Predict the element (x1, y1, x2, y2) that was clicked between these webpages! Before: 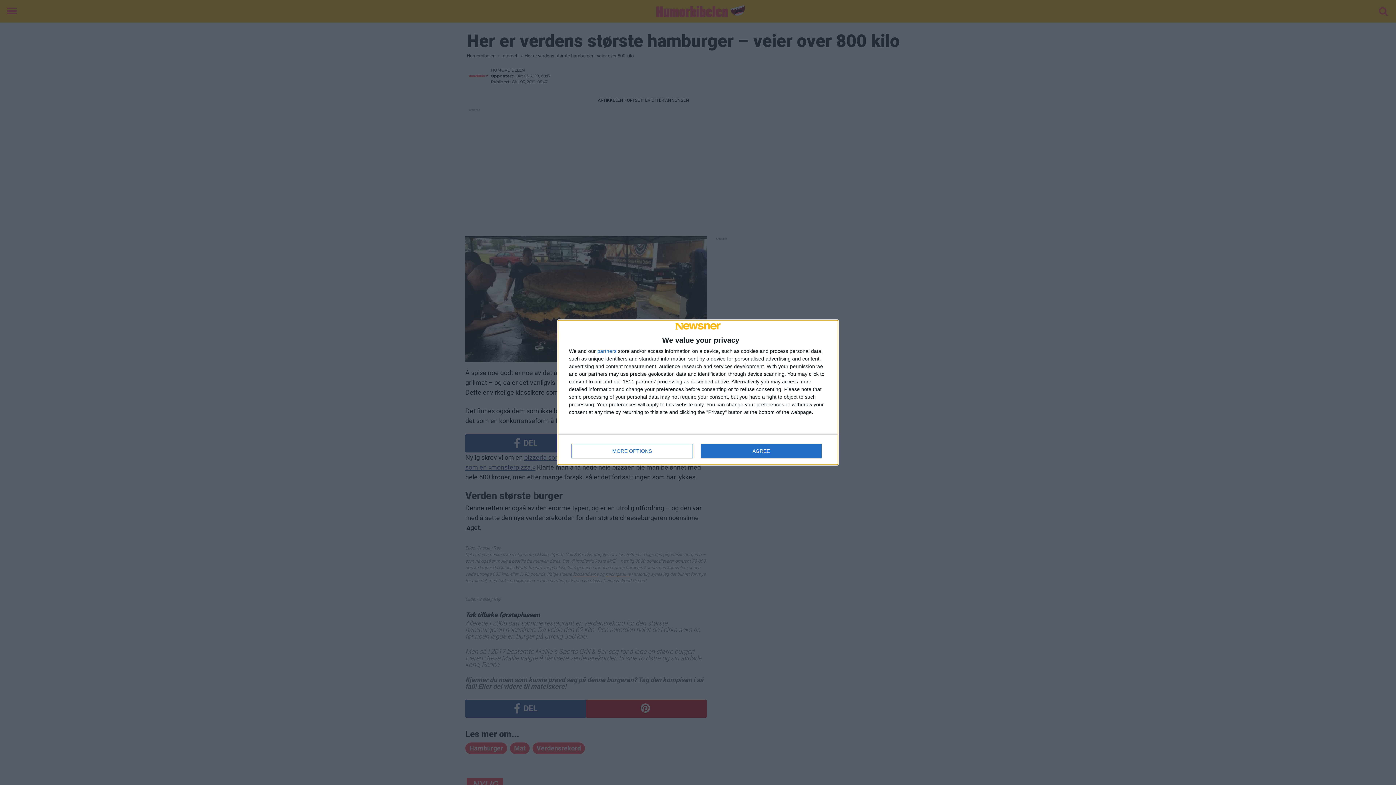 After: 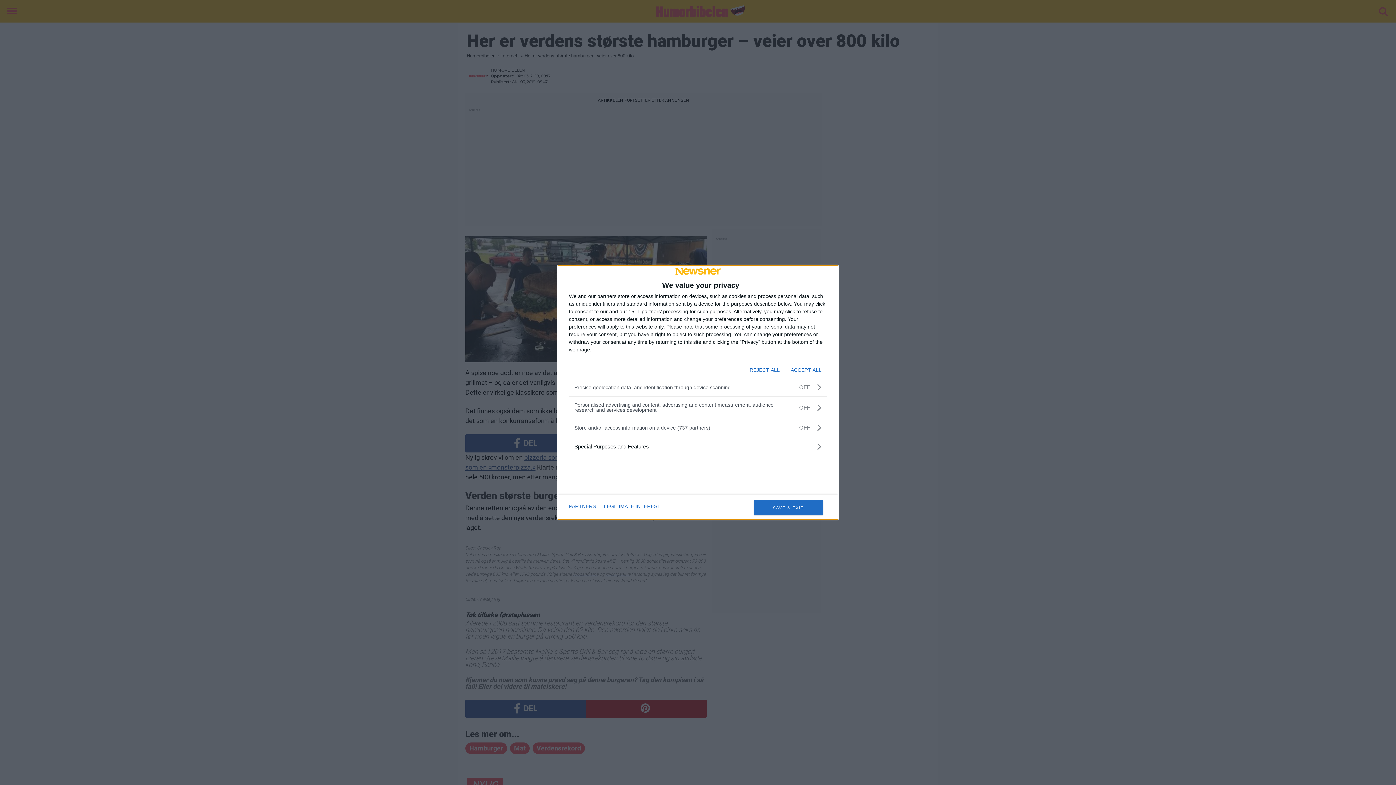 Action: bbox: (571, 444, 692, 458) label: MORE OPTIONS